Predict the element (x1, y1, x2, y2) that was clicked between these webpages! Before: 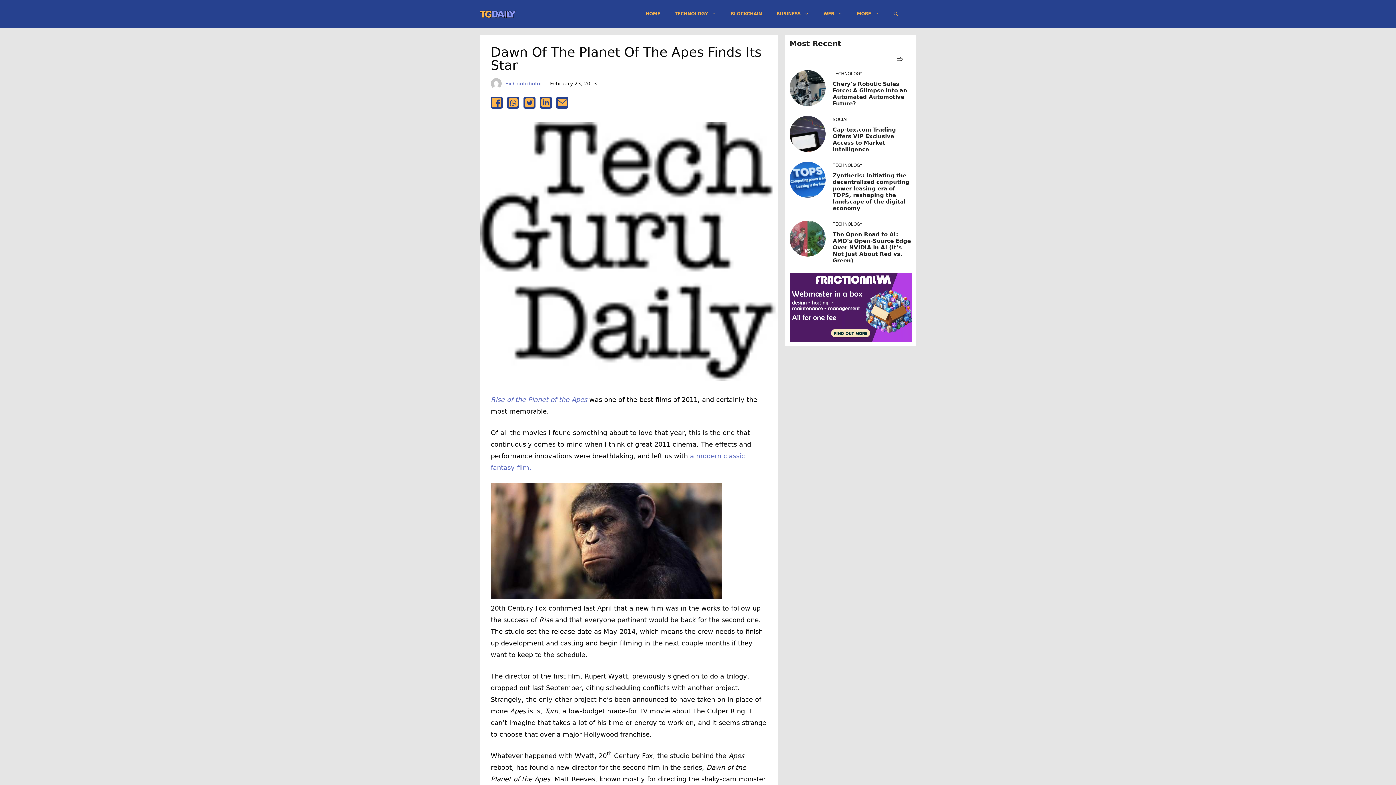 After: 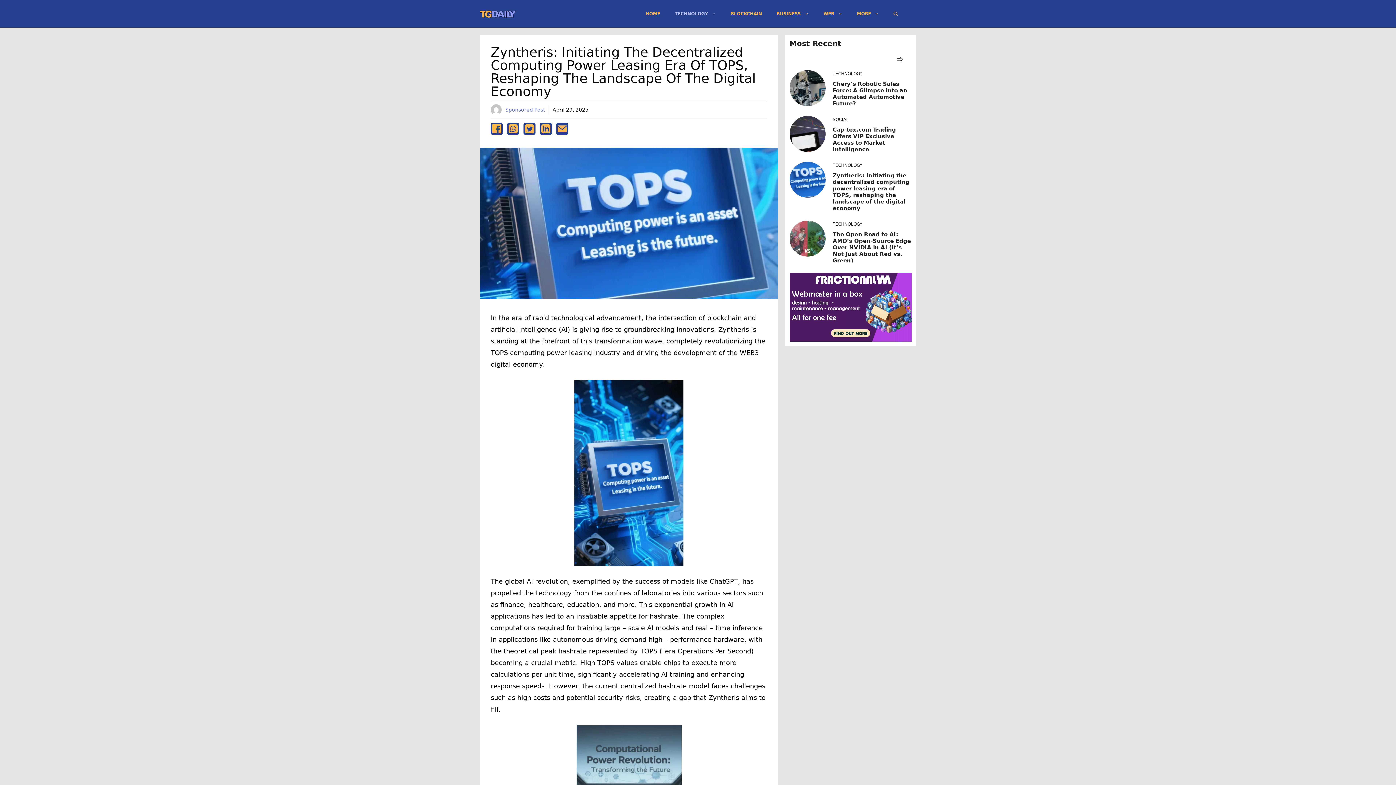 Action: label: Zyntheris: Initiating the decentralized computing power leasing era of TOPS, reshaping the landscape of the digital economy bbox: (832, 172, 909, 211)